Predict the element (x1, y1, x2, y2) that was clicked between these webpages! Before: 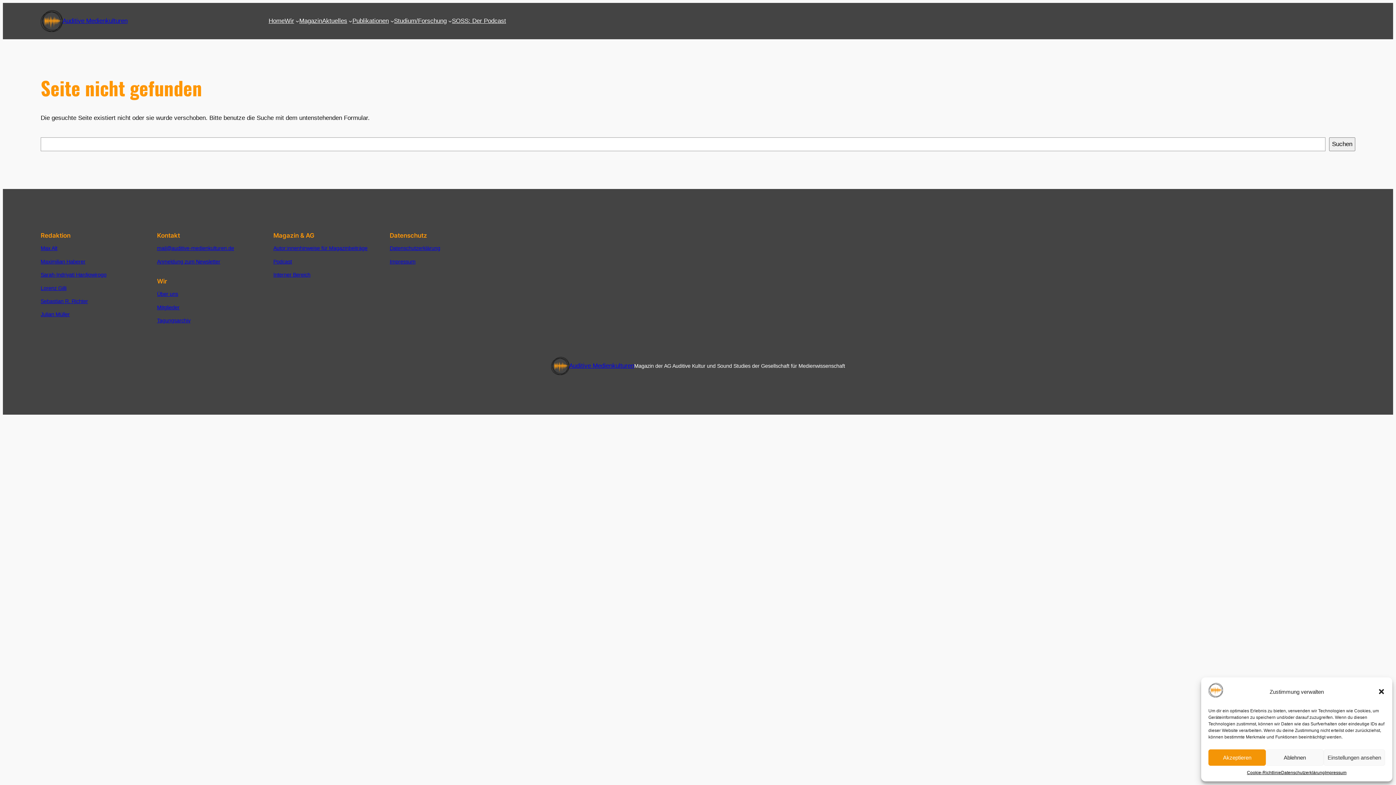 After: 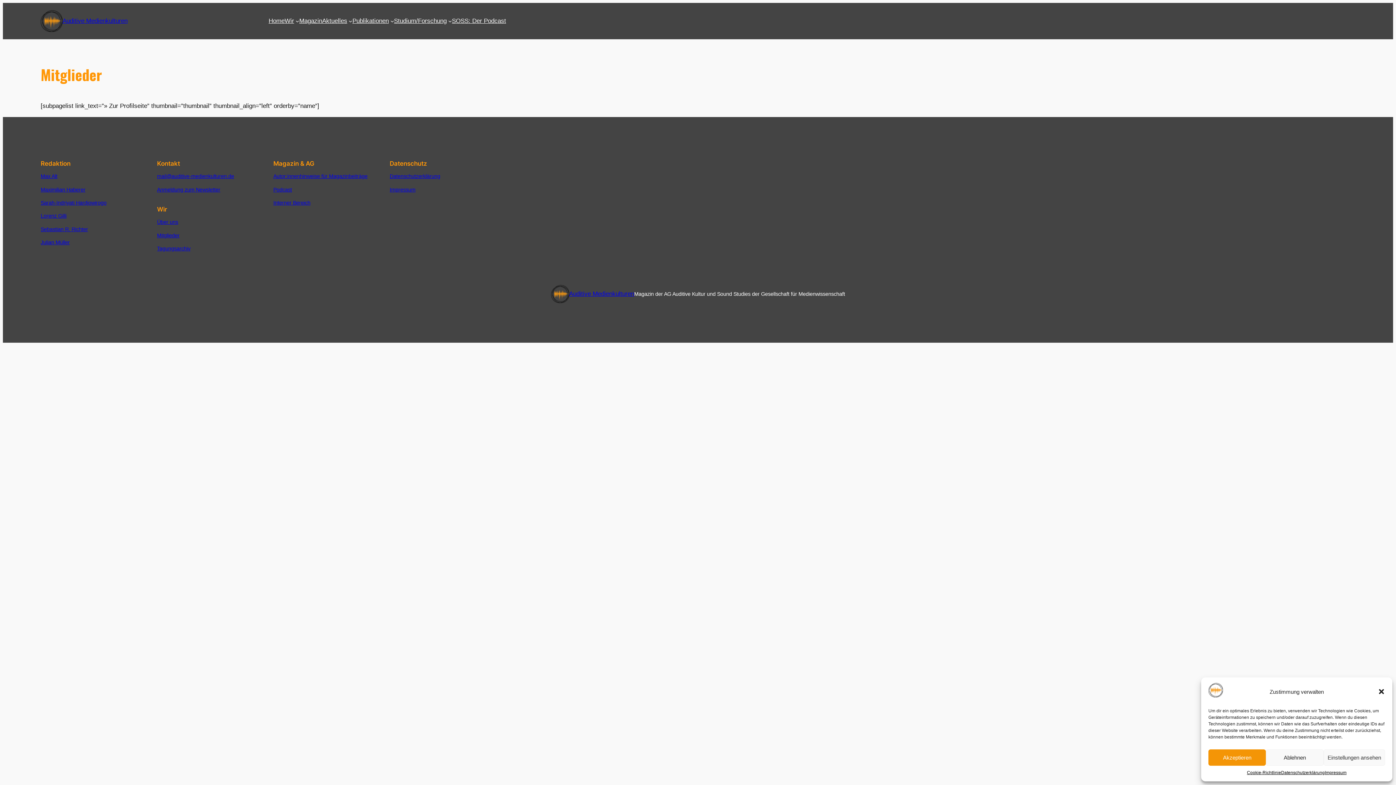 Action: label: Mitglieder bbox: (157, 304, 179, 310)